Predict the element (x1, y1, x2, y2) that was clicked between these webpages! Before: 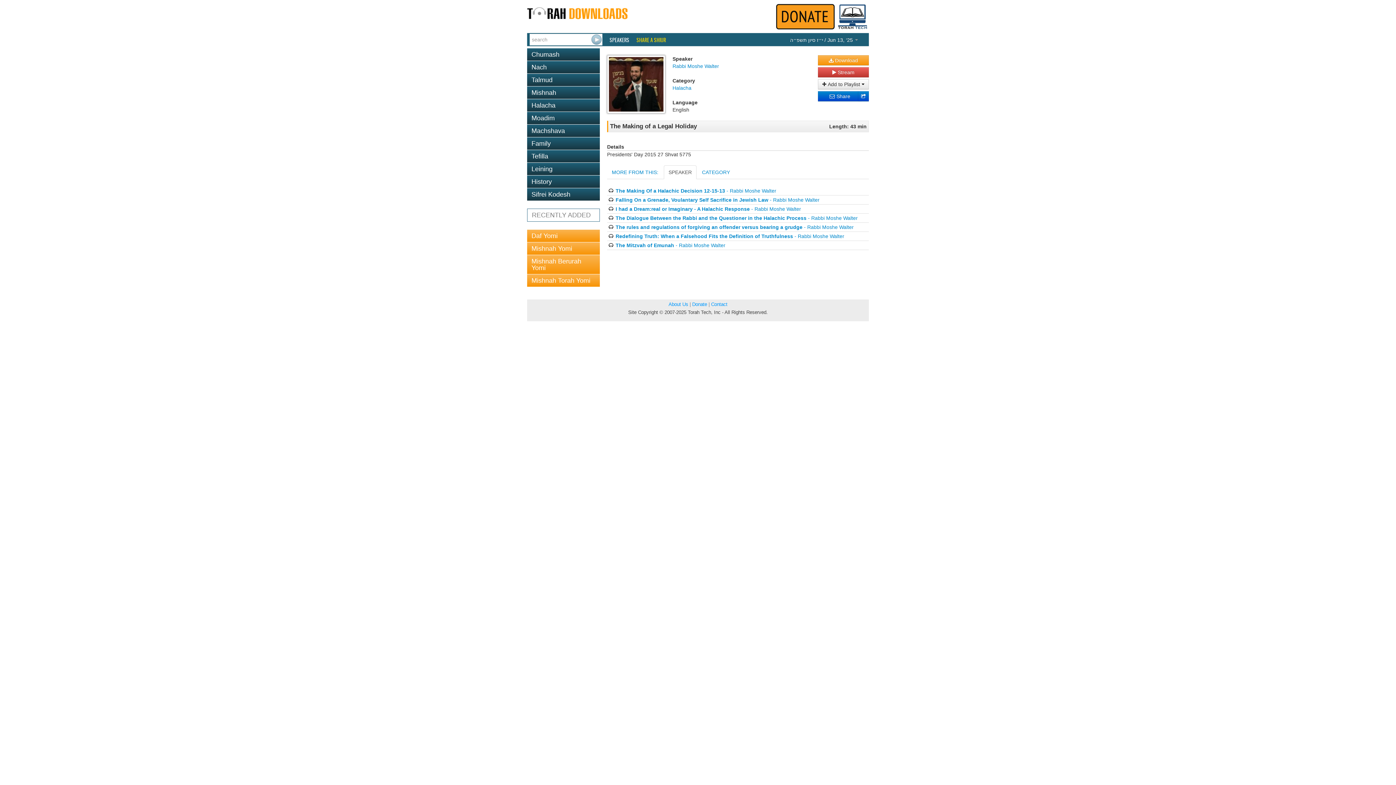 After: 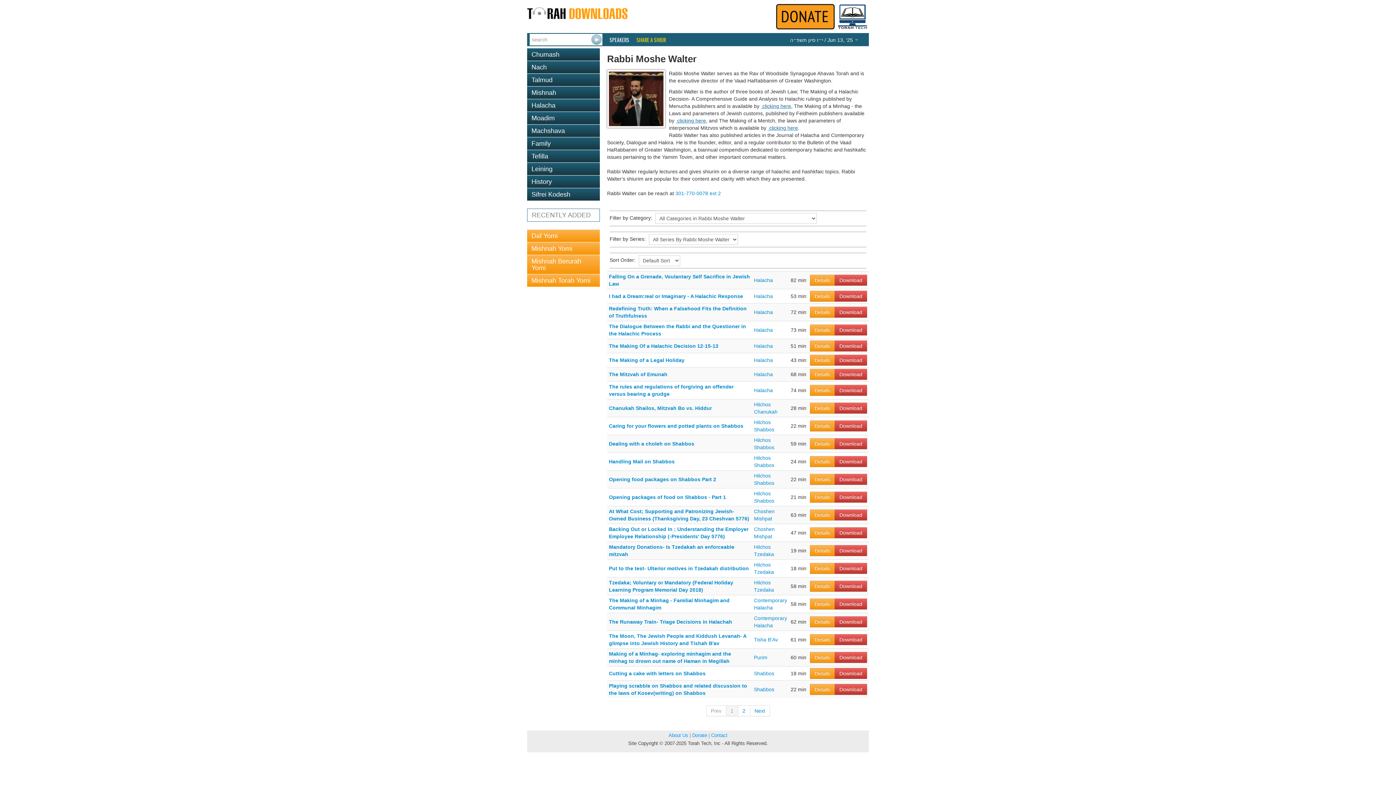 Action: label: Rabbi Moshe Walter bbox: (672, 63, 719, 69)